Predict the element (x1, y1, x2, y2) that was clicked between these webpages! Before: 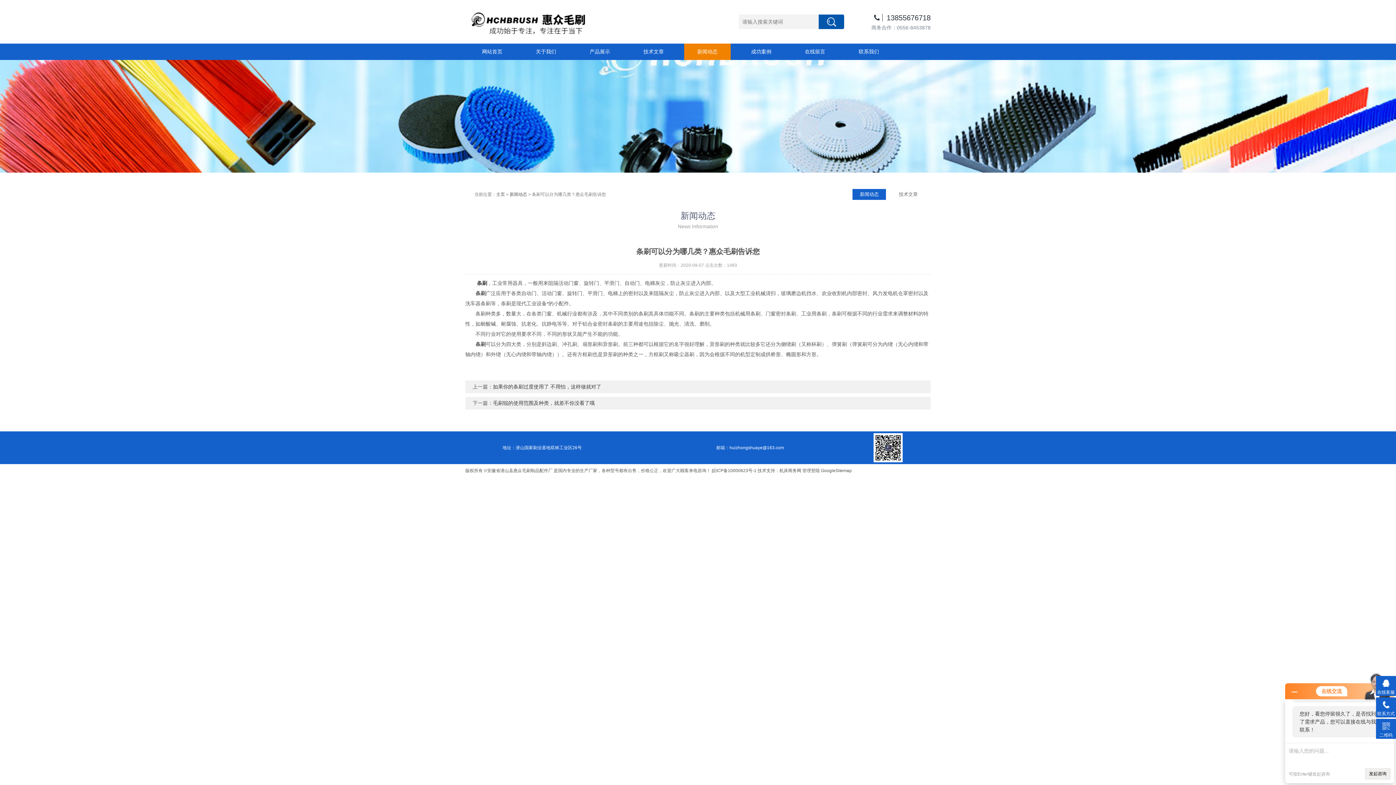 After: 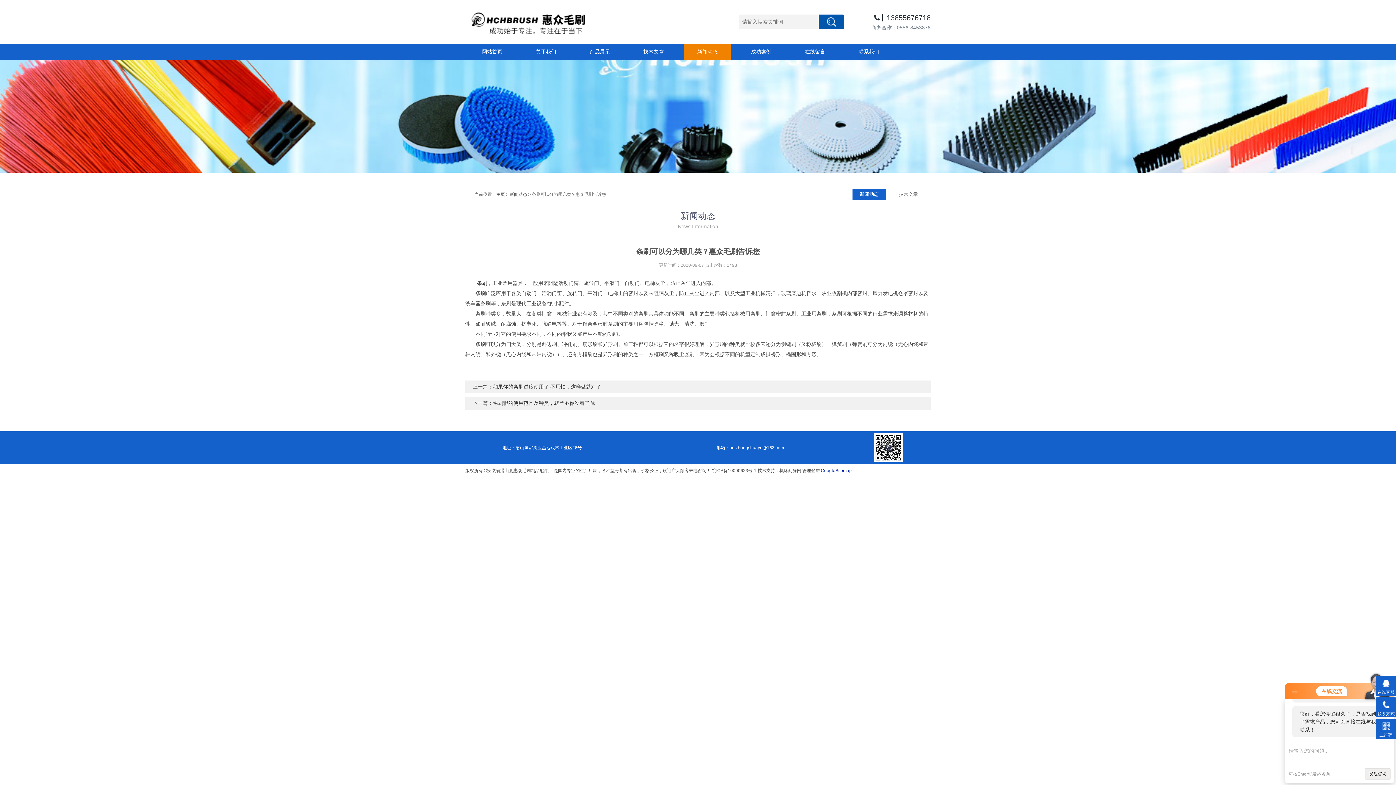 Action: bbox: (821, 468, 852, 473) label: GoogleSitemap